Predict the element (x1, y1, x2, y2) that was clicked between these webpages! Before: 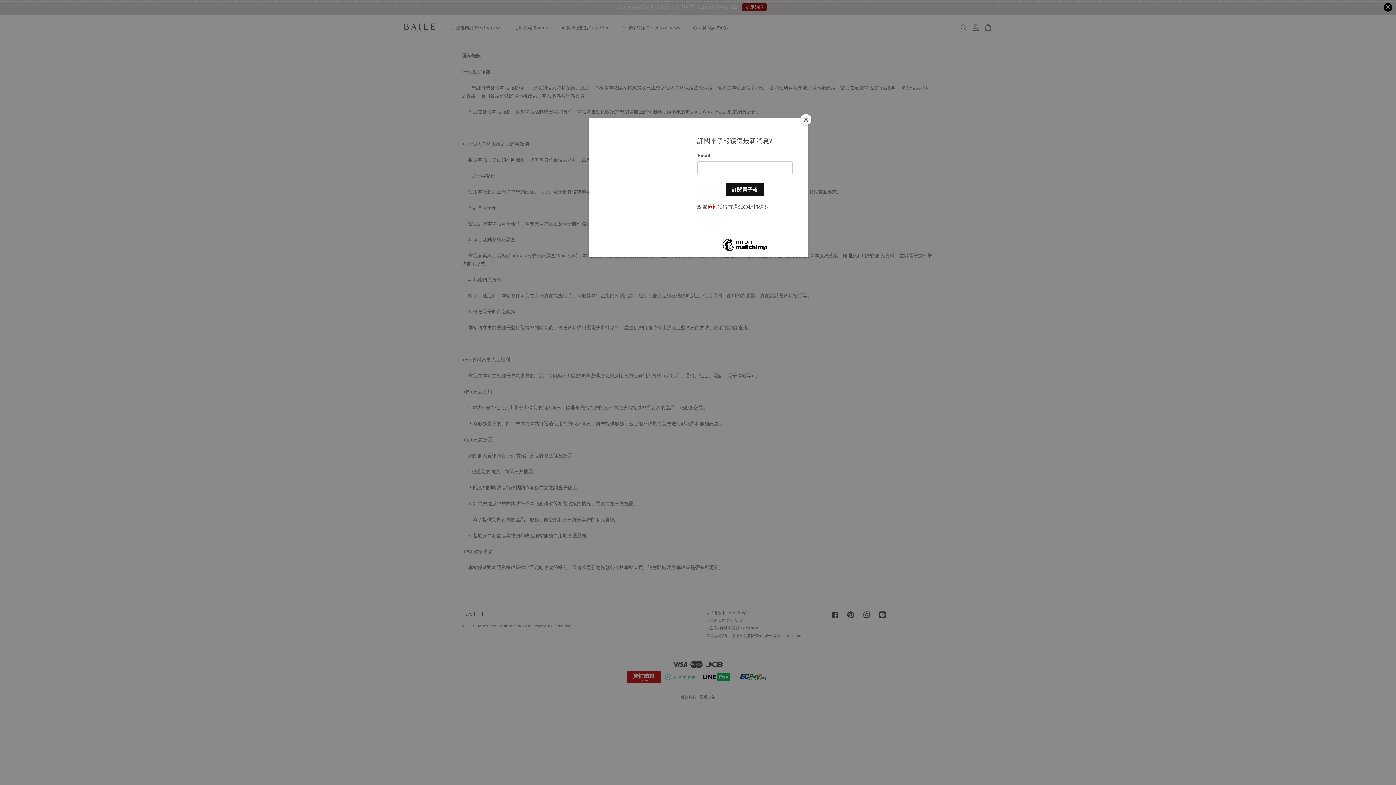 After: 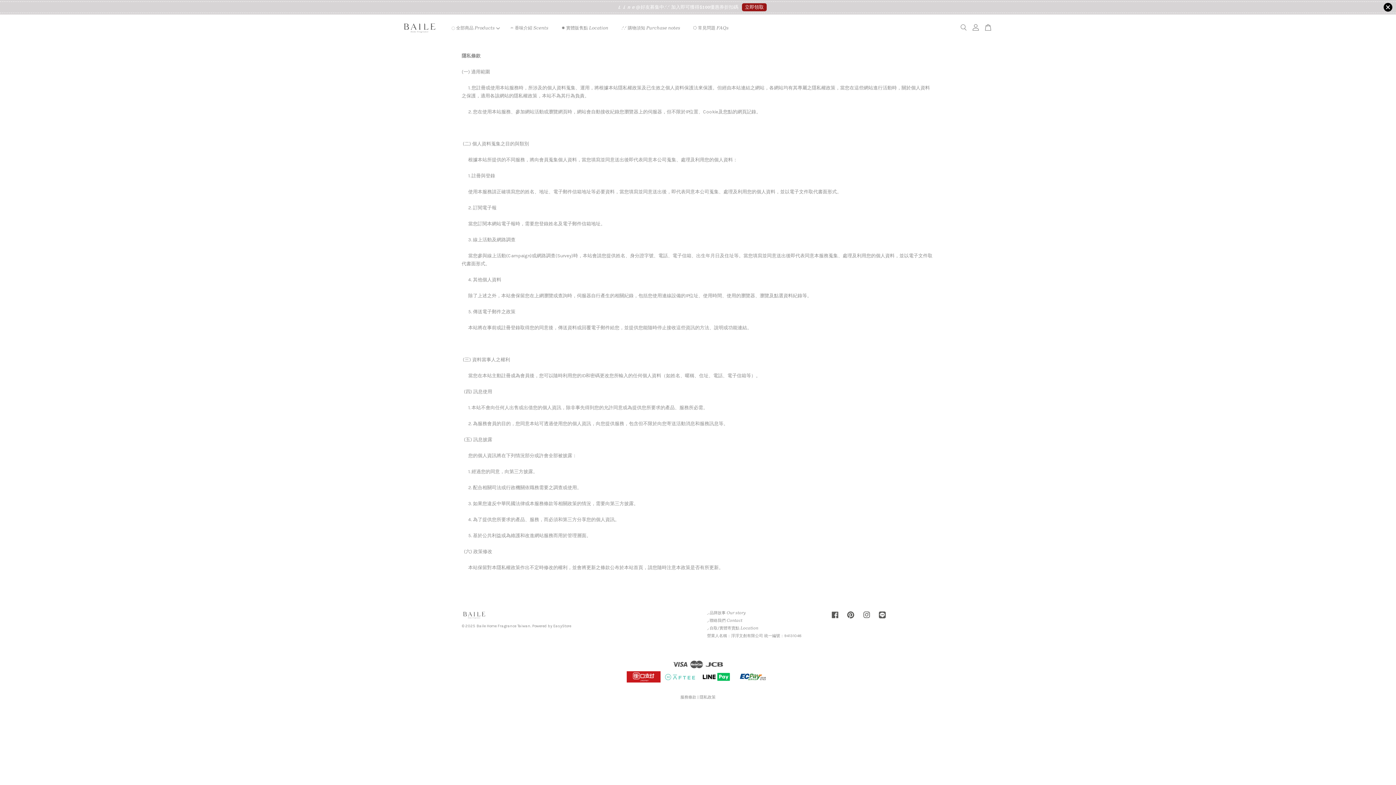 Action: bbox: (800, 114, 811, 125) label: Close